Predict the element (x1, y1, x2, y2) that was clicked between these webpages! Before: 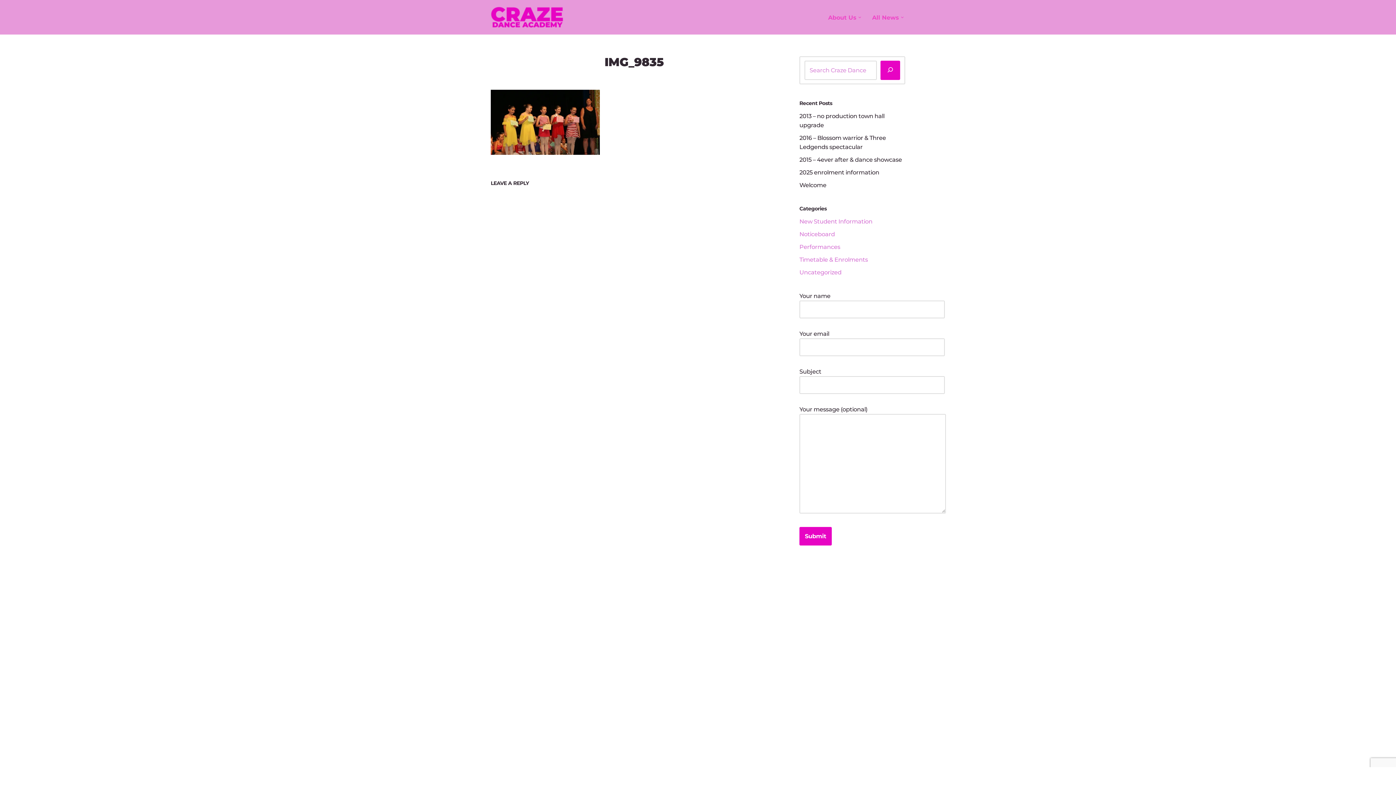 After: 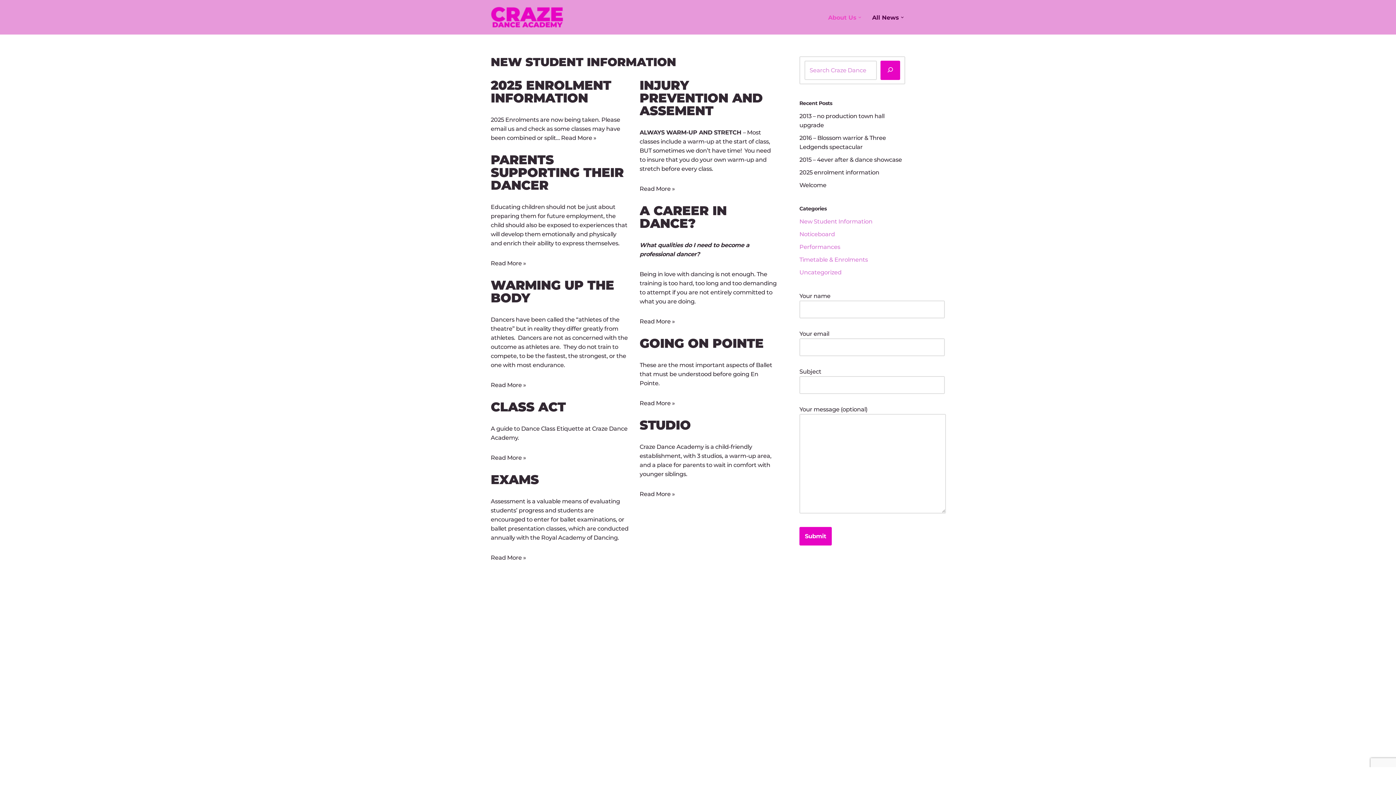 Action: bbox: (799, 218, 872, 225) label: New Student Information